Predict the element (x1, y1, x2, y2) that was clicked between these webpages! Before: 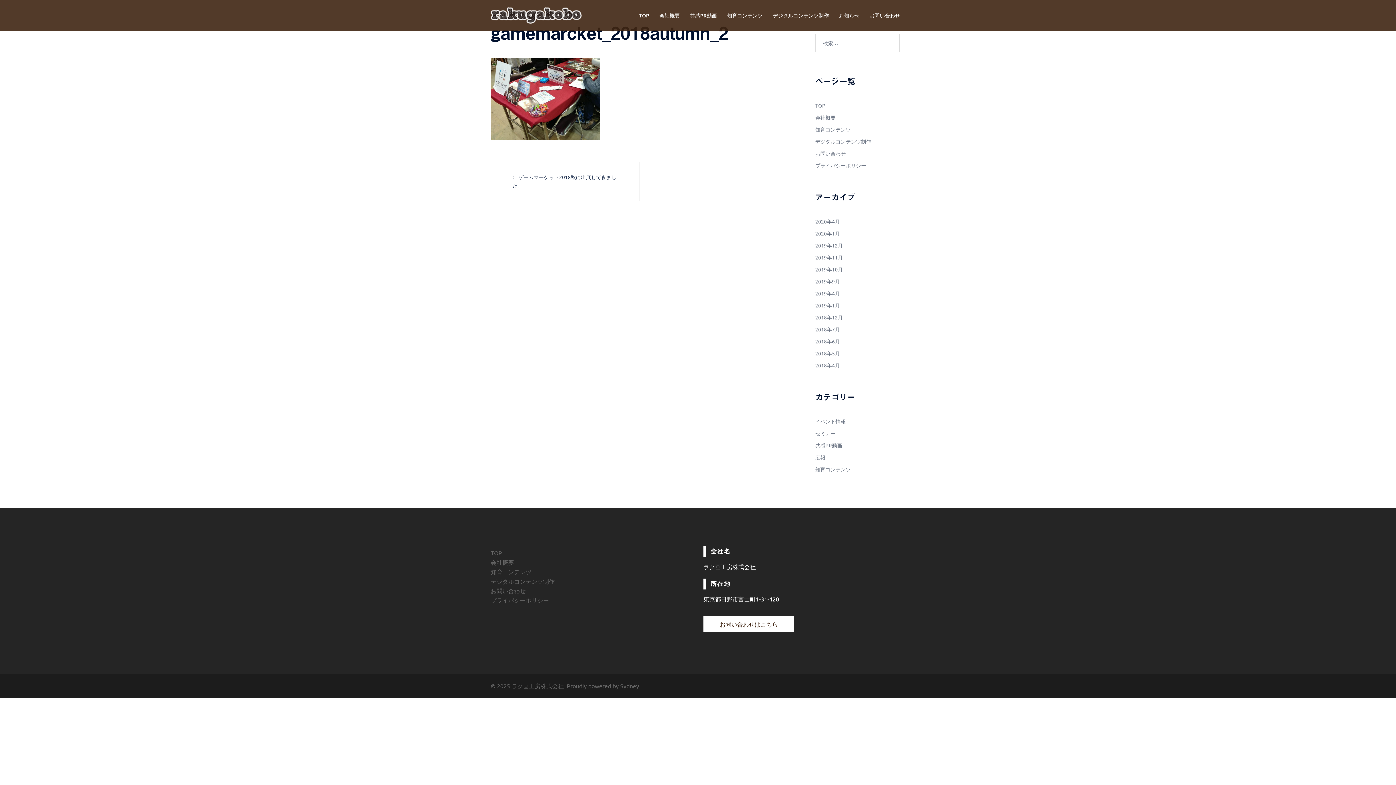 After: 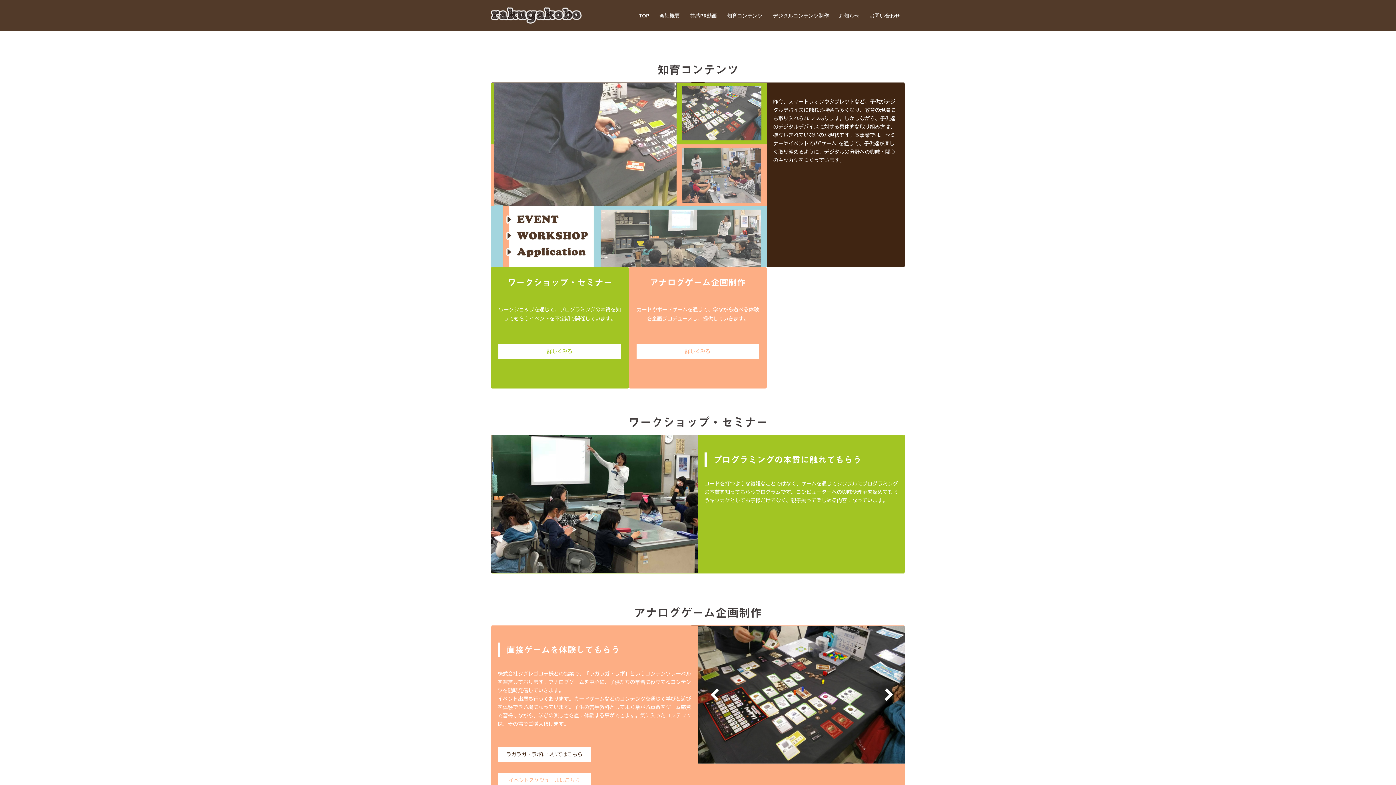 Action: label: 知育コンテンツ bbox: (815, 126, 851, 132)